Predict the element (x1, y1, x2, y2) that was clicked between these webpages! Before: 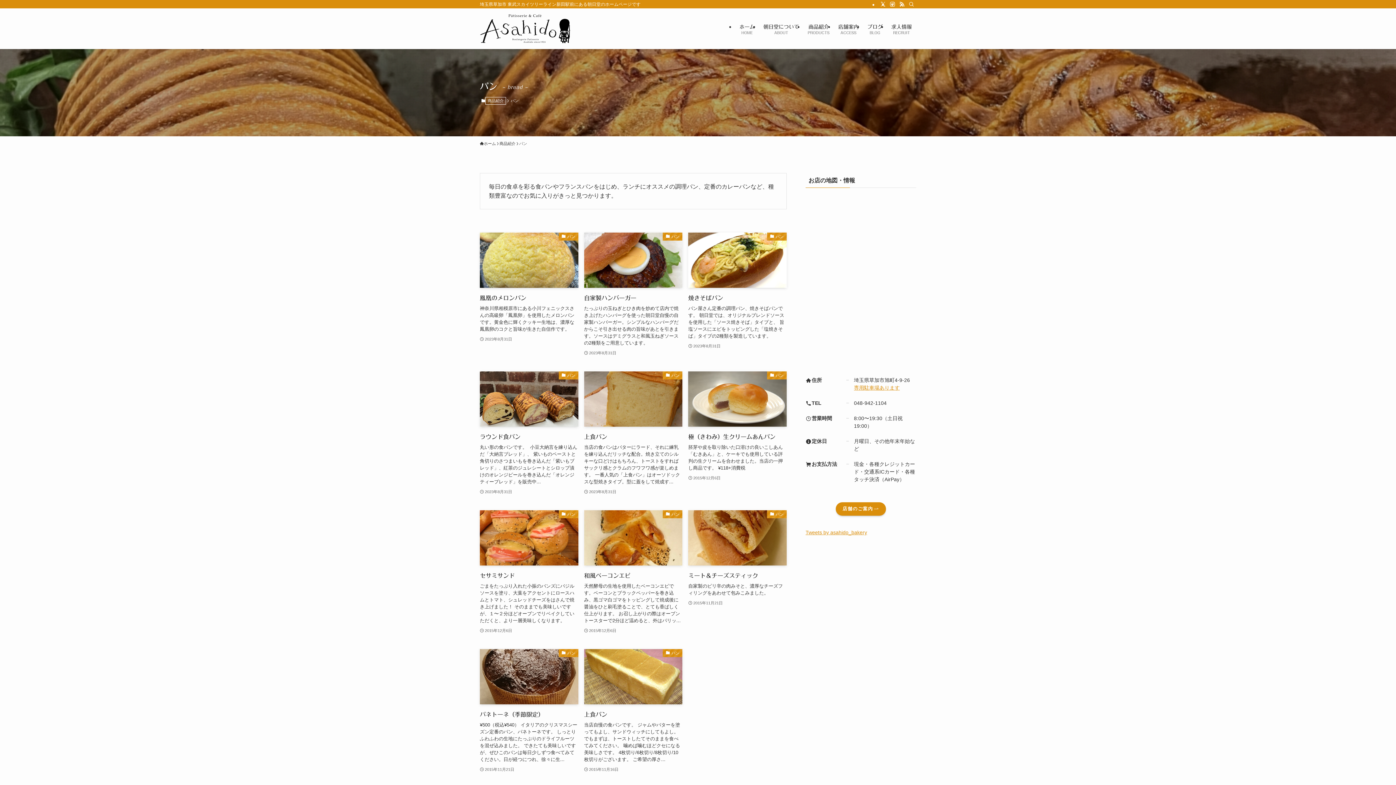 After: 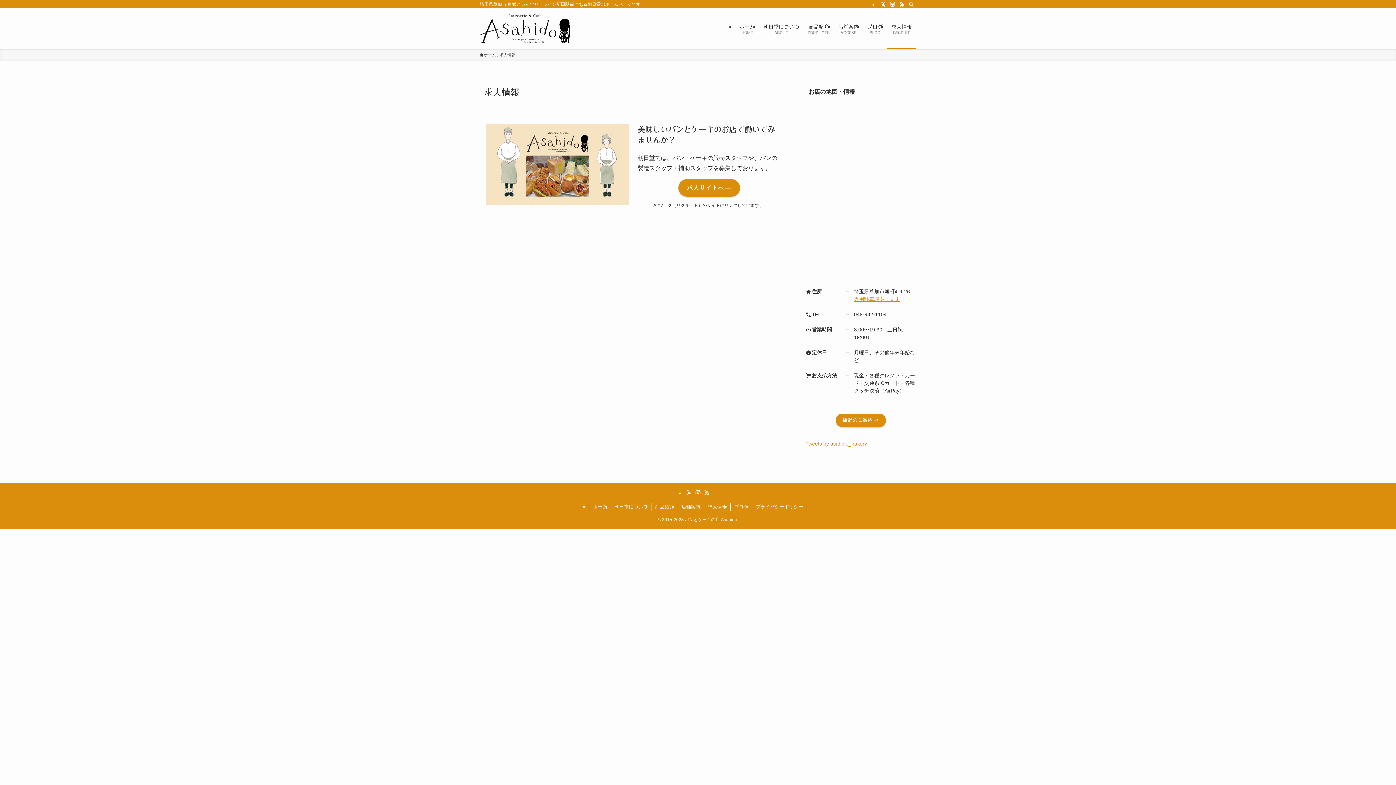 Action: label: 求人情報
RECRUIT bbox: (887, 8, 916, 49)